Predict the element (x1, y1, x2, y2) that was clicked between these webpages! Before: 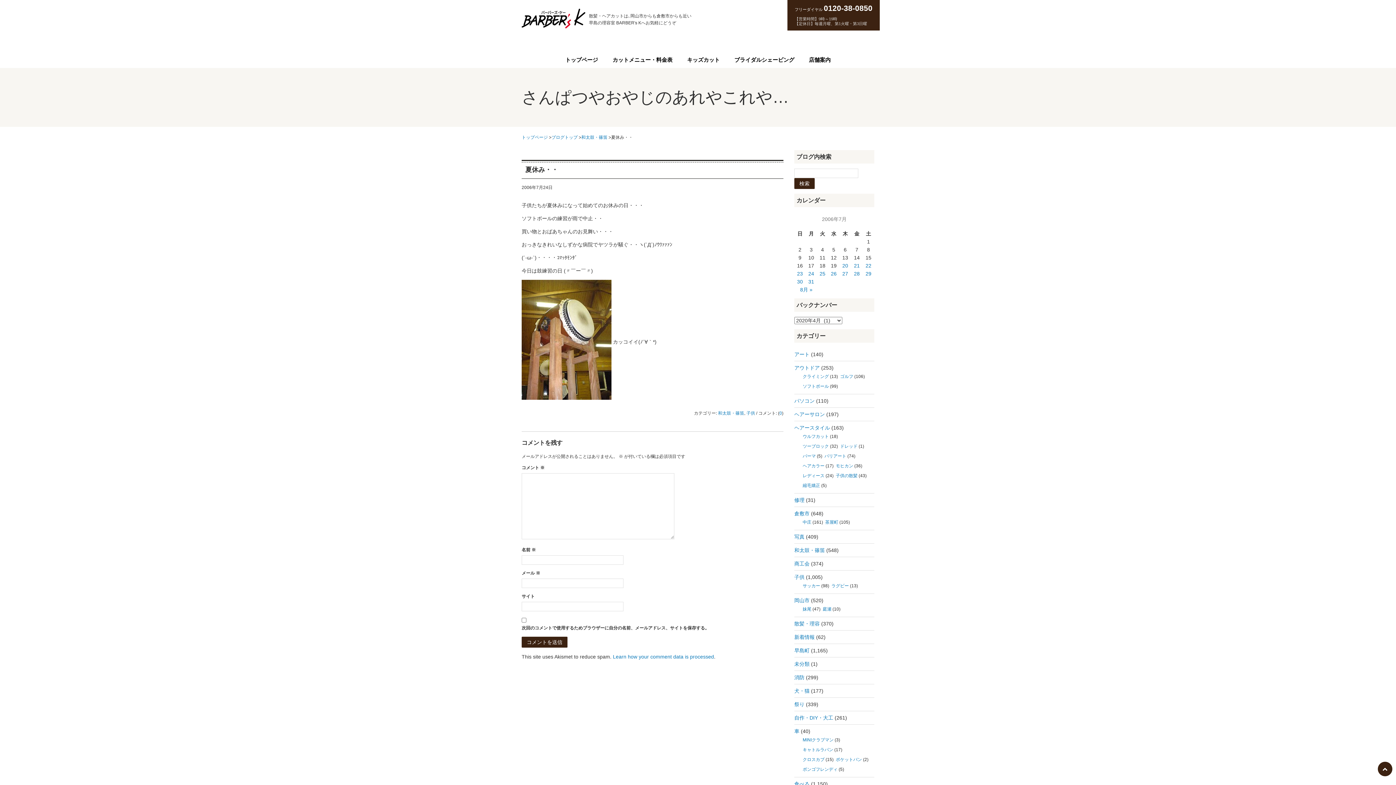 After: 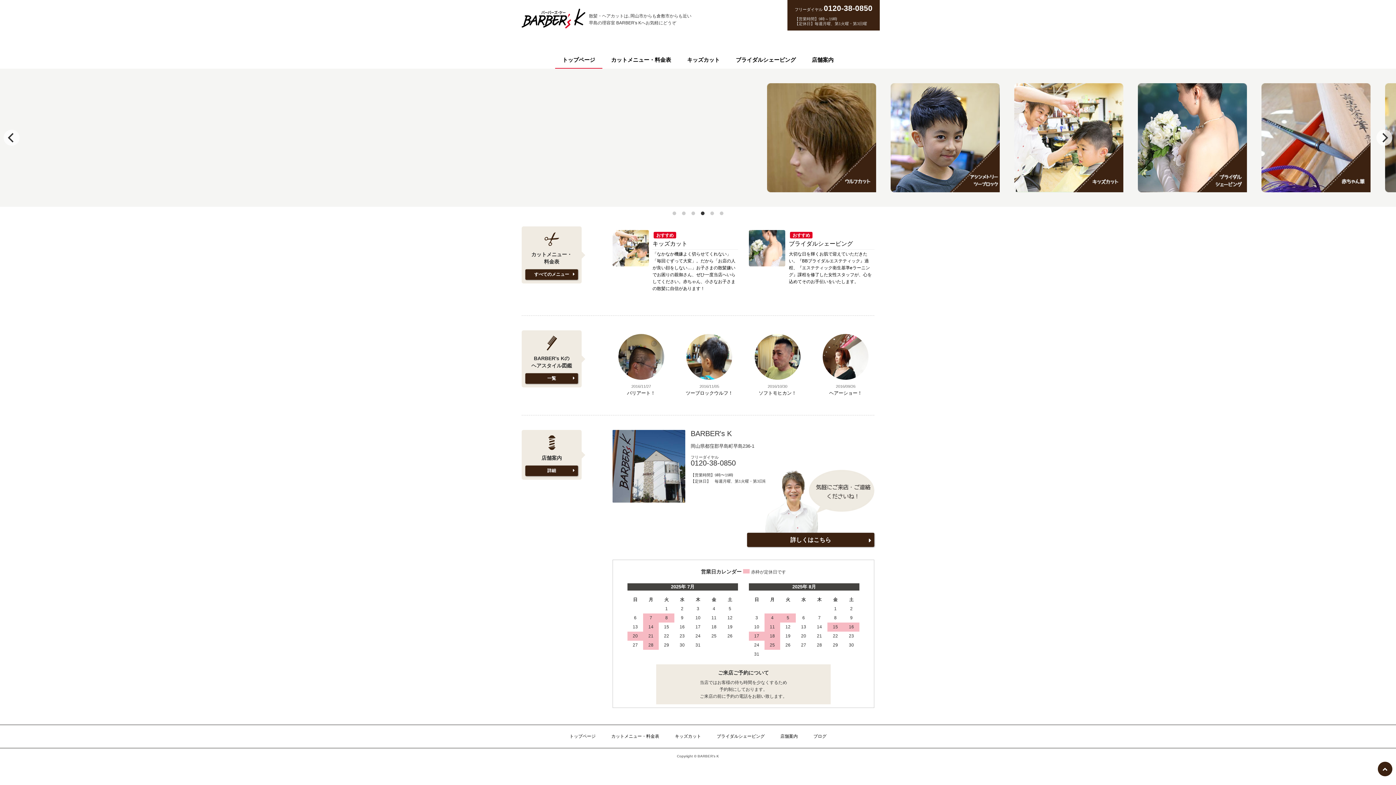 Action: bbox: (521, 15, 585, 21)